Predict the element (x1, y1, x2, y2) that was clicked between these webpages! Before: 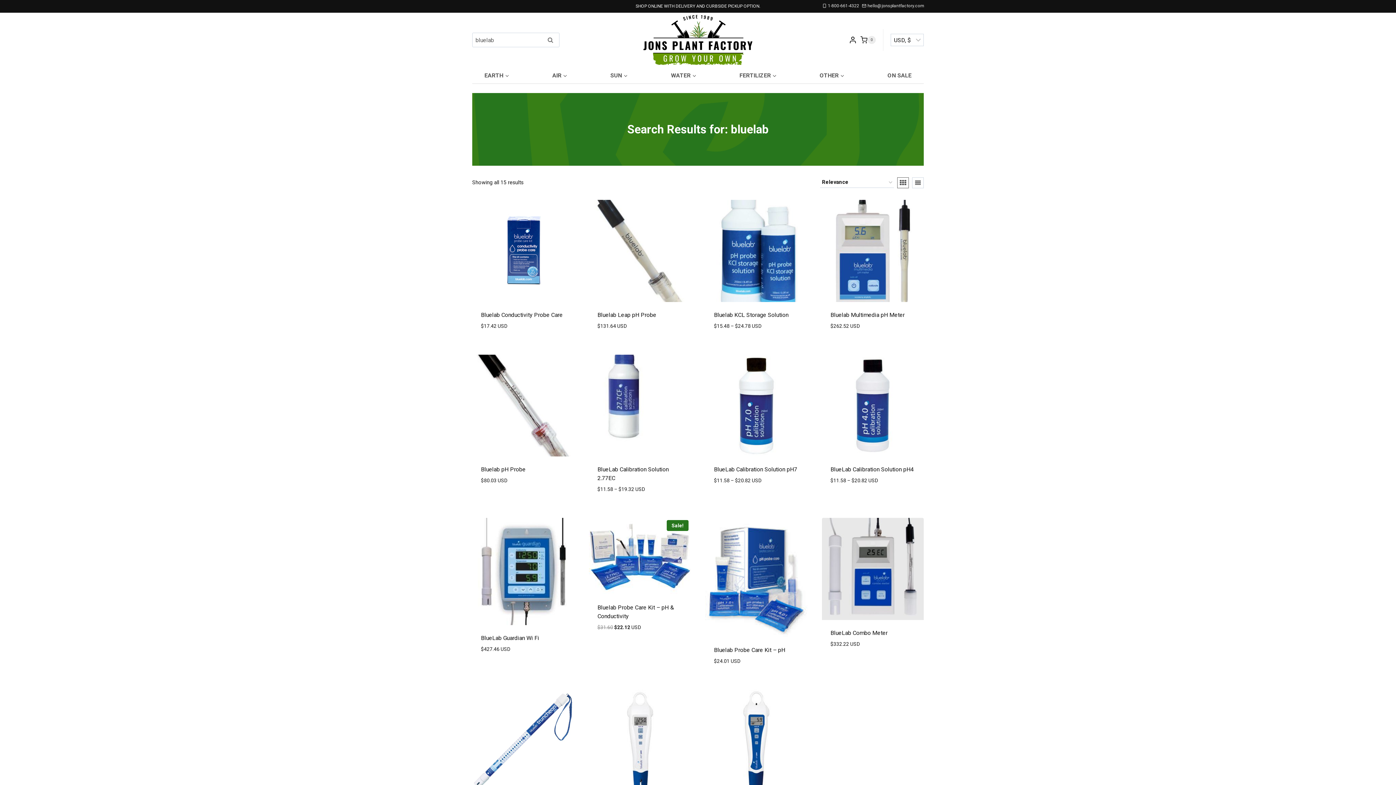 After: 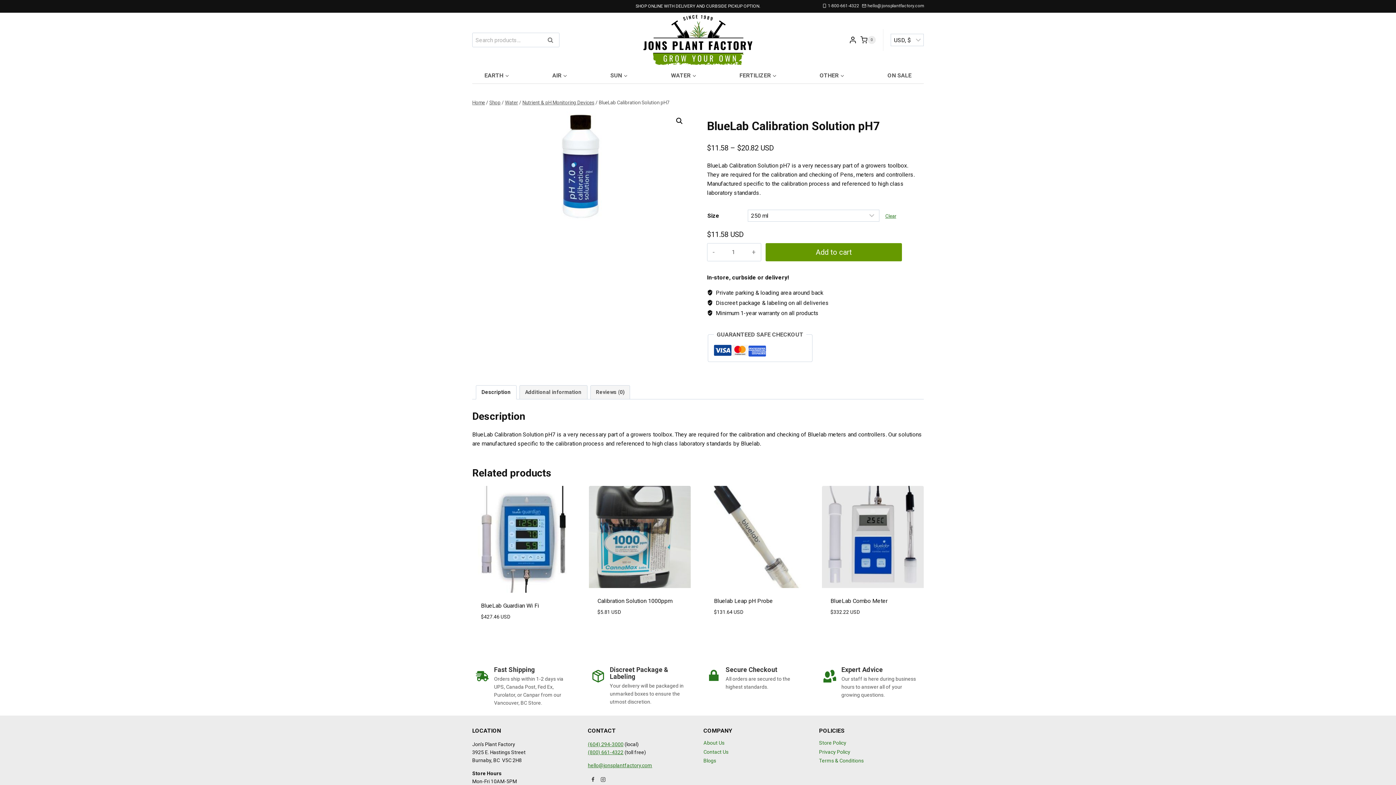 Action: label: BlueLab Calibration Solution pH7 bbox: (714, 466, 797, 473)